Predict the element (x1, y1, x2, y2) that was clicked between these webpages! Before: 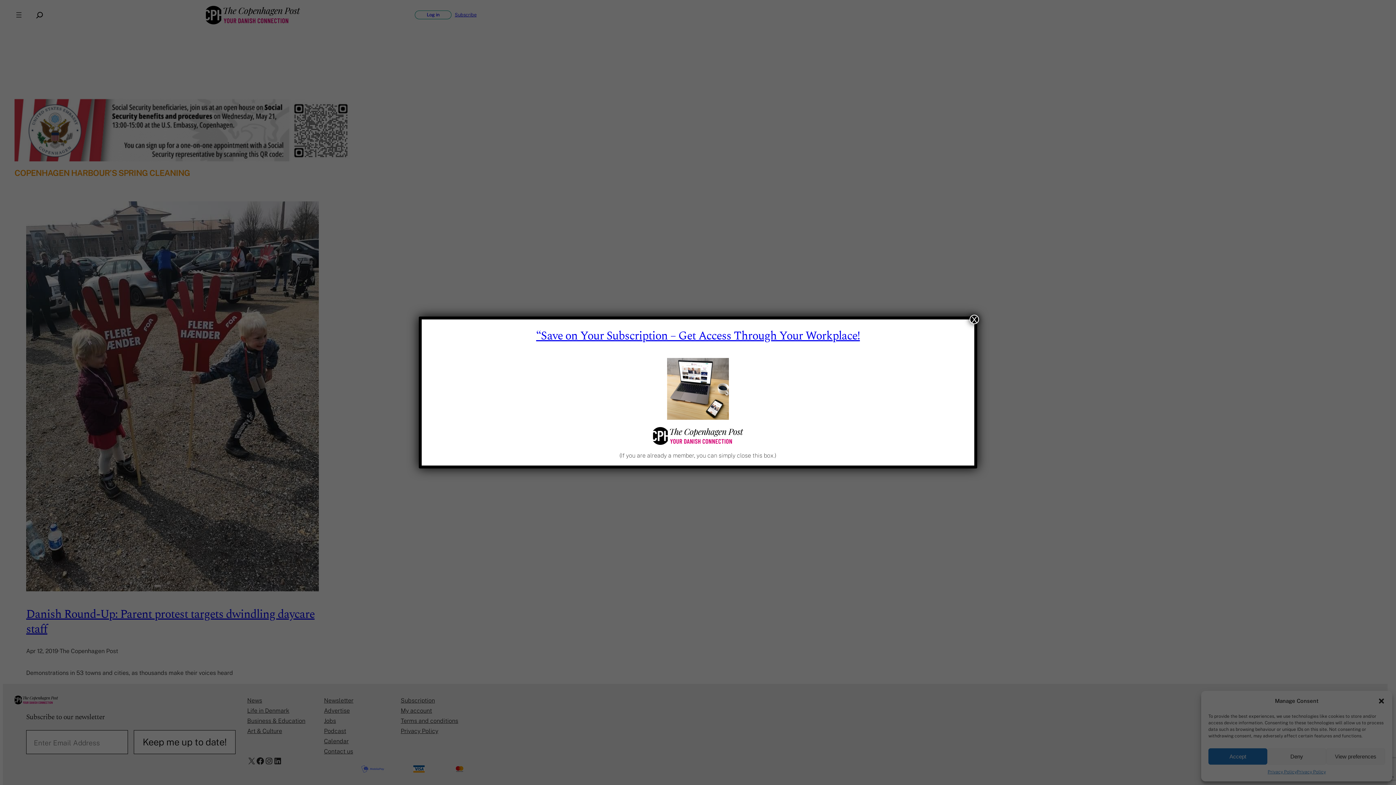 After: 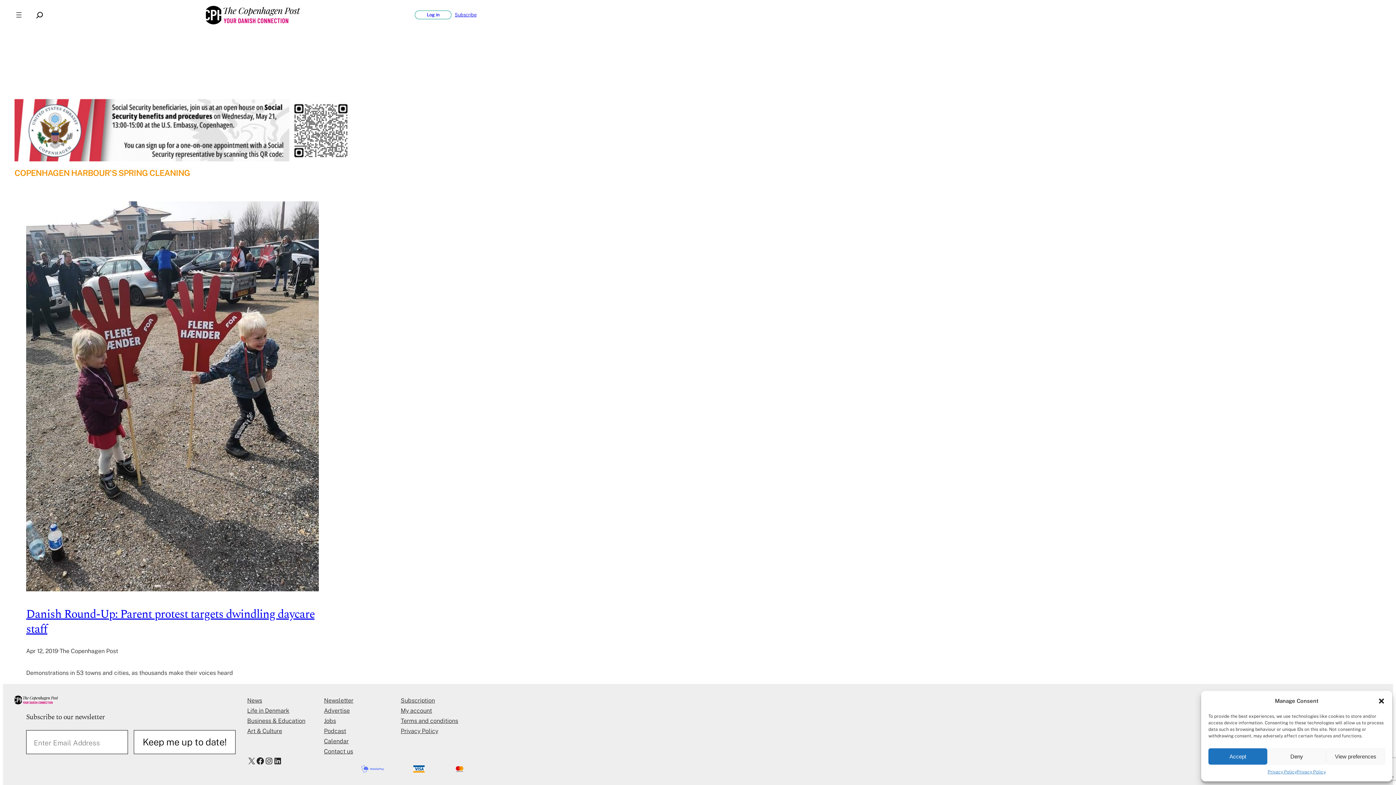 Action: label: Close bbox: (969, 314, 979, 324)